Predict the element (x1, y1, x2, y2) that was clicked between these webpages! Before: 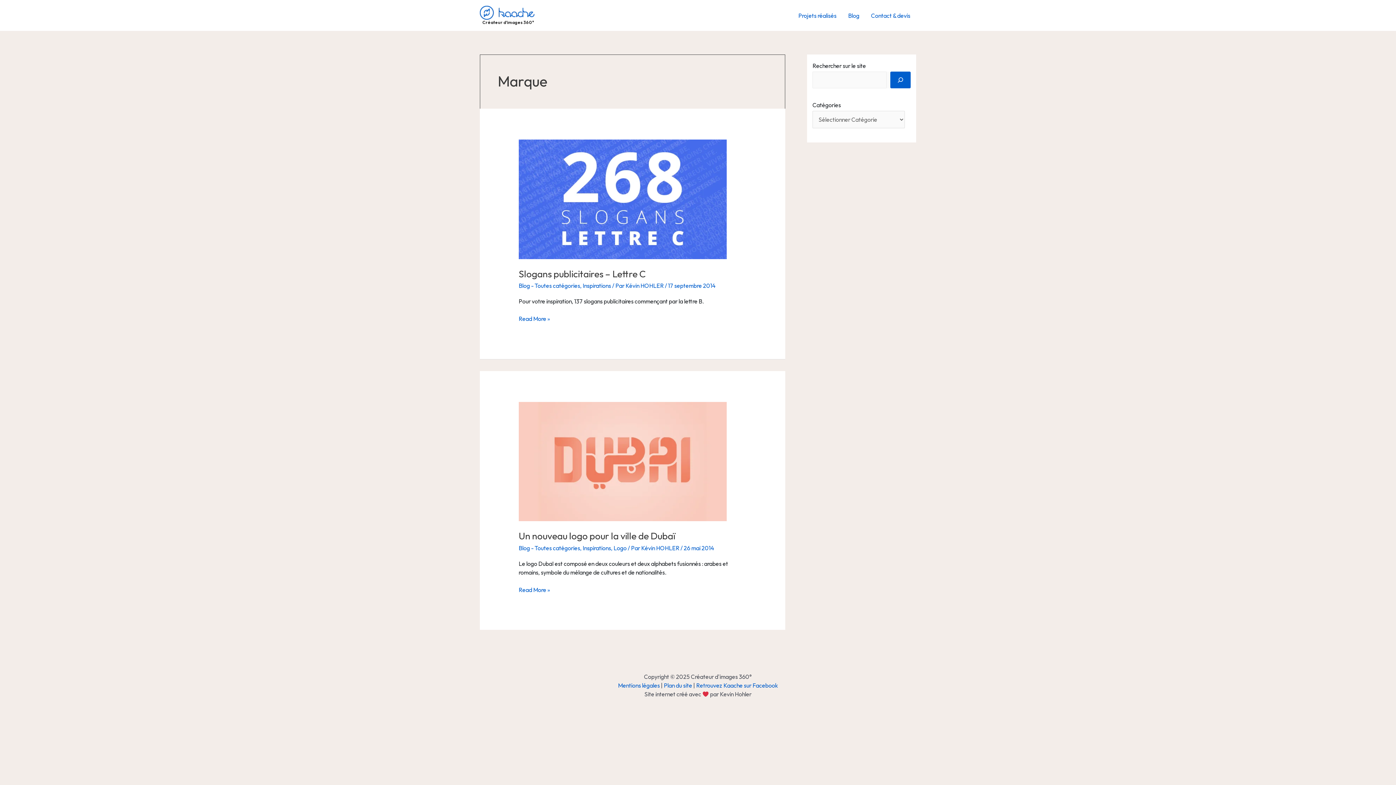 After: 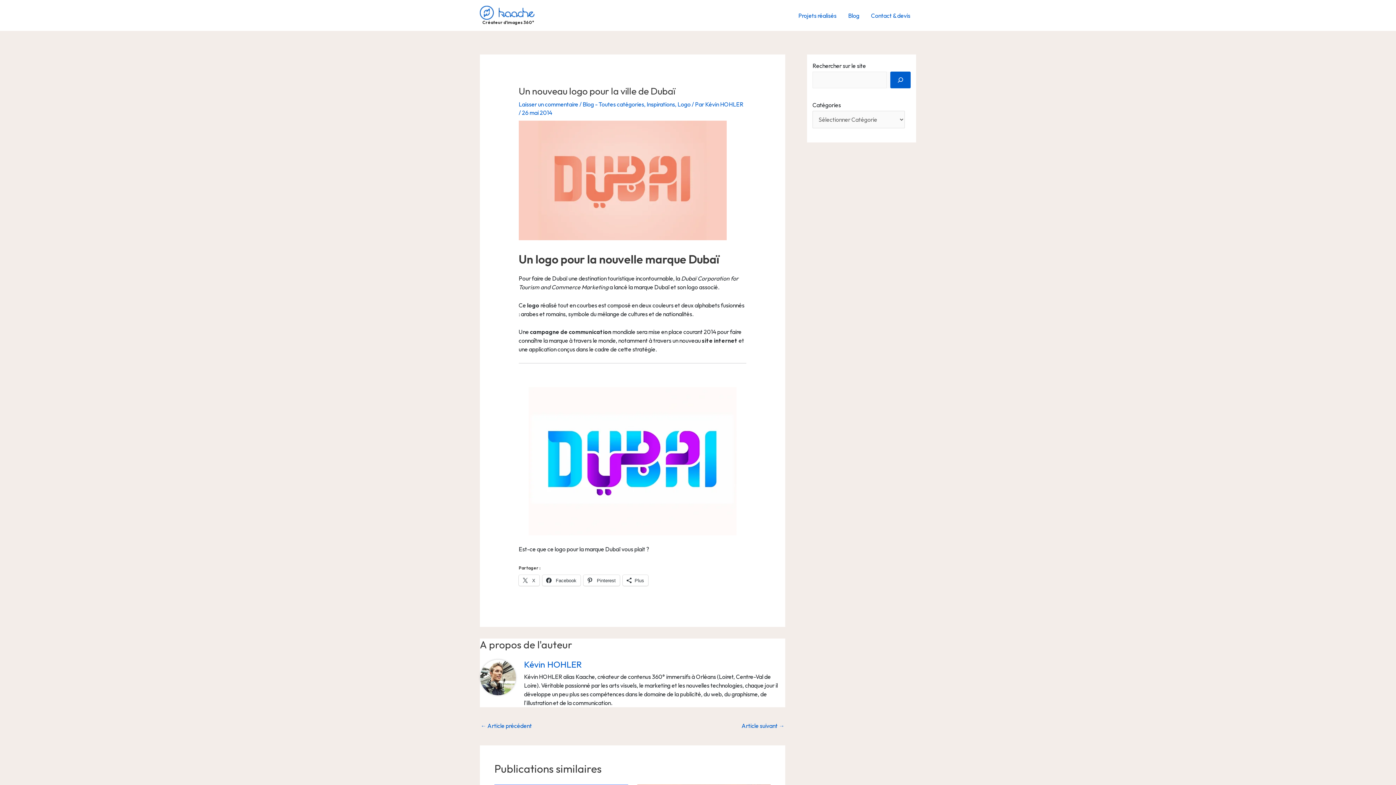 Action: label: Un nouveau logo pour la ville de Dubaï bbox: (518, 530, 675, 542)